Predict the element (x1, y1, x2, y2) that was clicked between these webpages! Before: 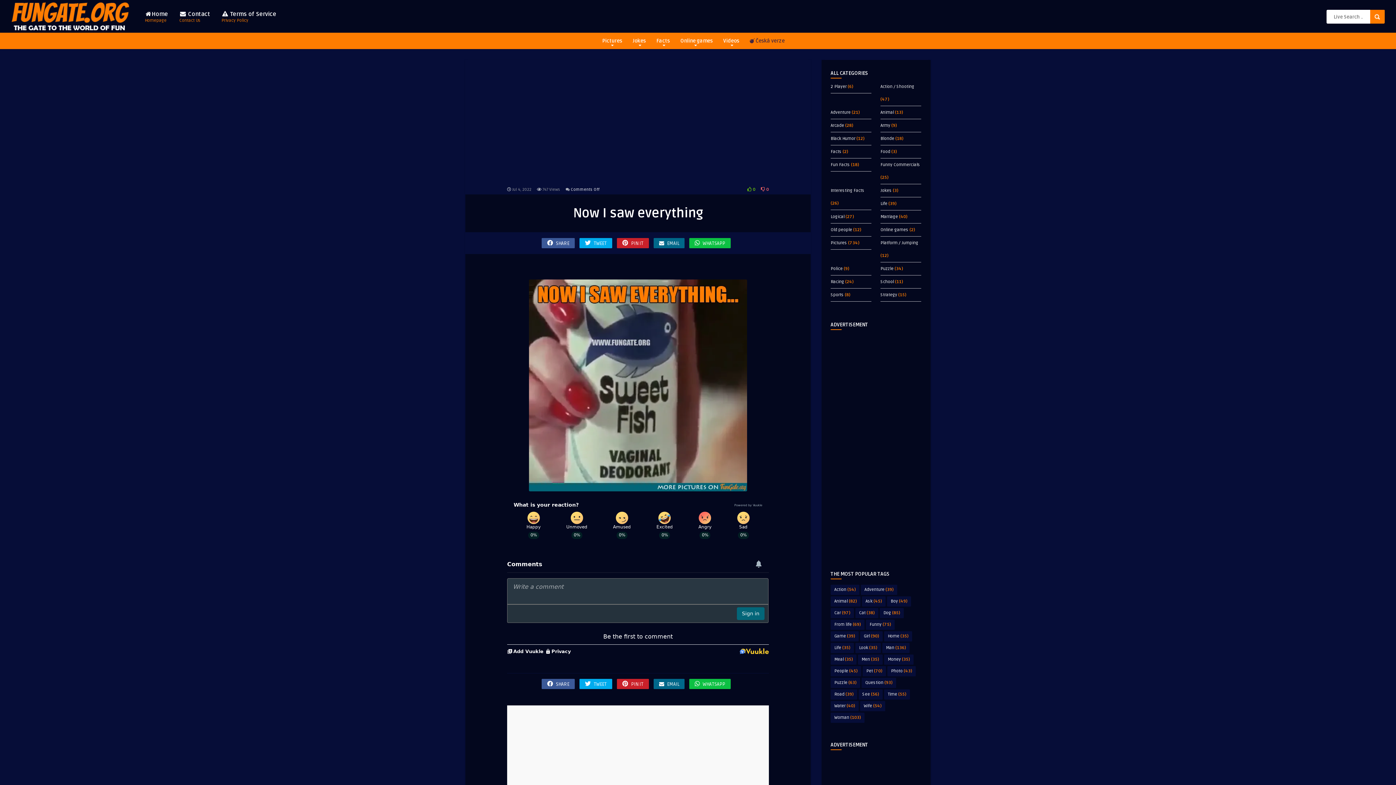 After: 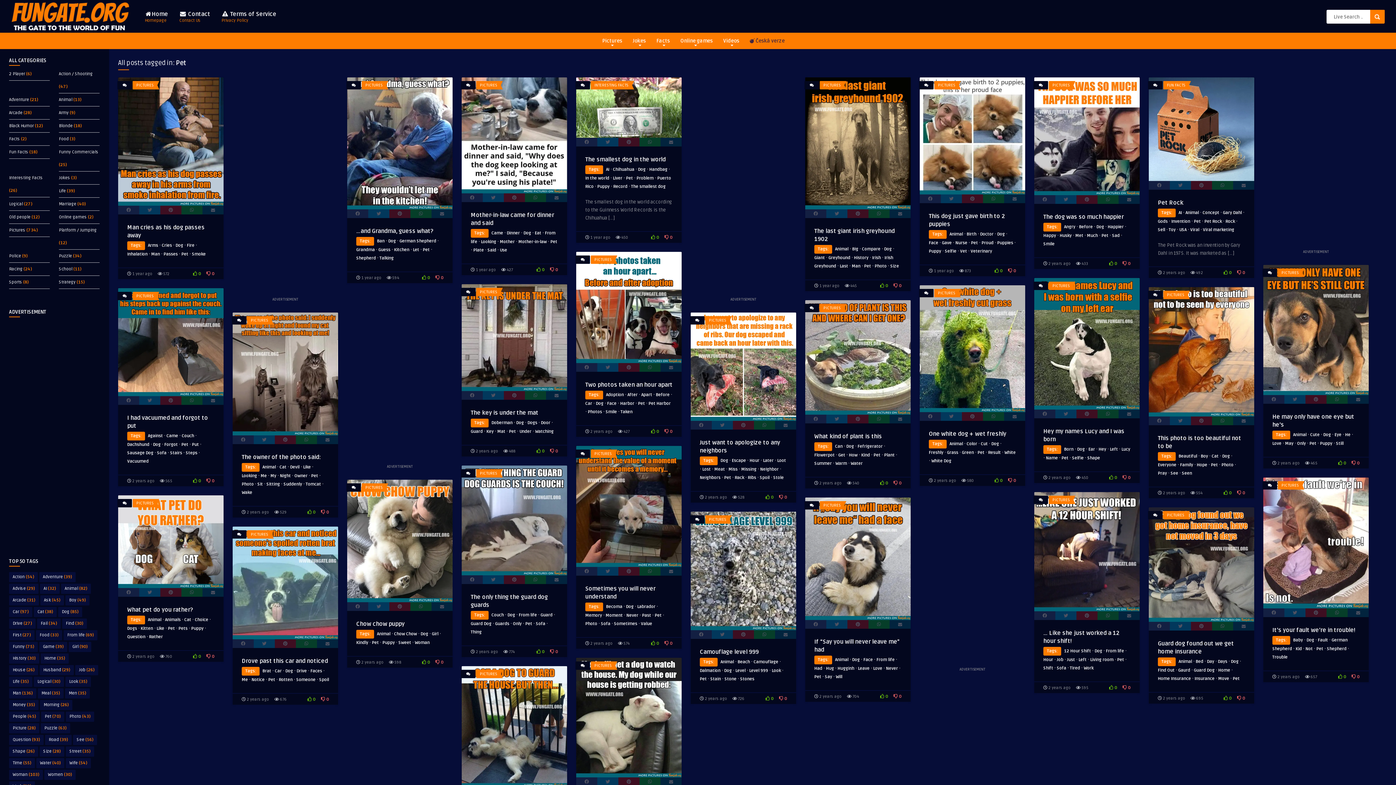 Action: bbox: (862, 666, 886, 676) label: Pet (70 items)